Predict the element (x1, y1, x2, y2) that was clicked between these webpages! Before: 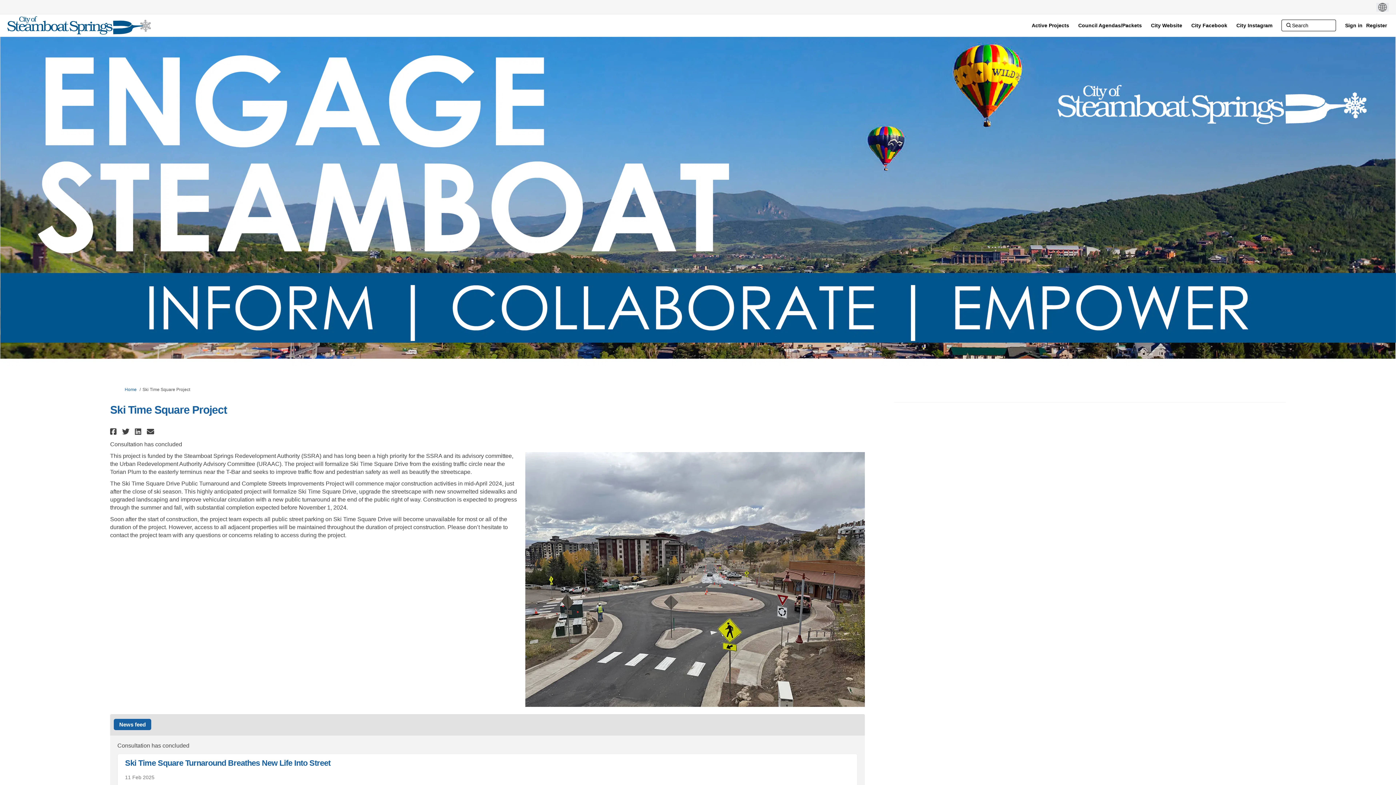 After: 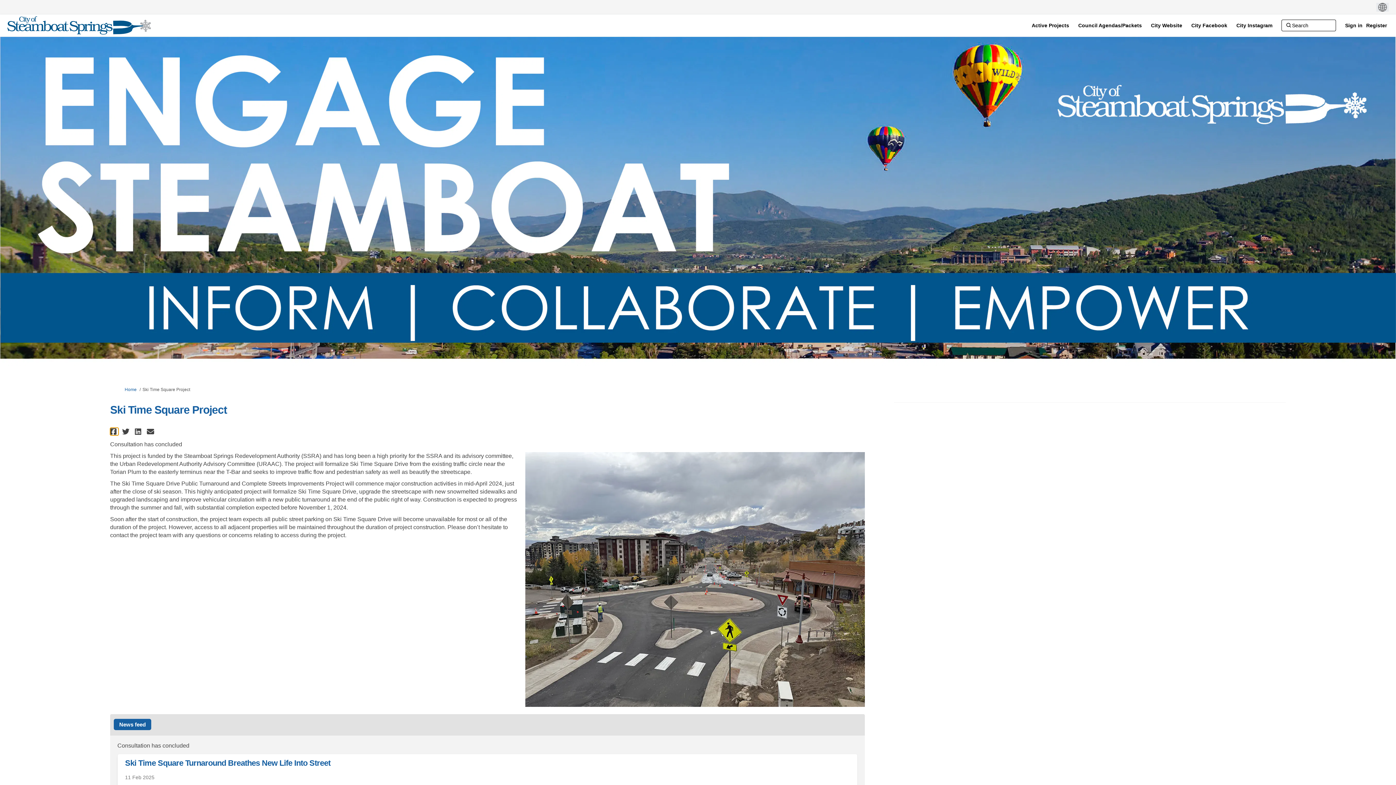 Action: label:  
Share Ski Time Square Project on Facebook bbox: (110, 428, 118, 435)